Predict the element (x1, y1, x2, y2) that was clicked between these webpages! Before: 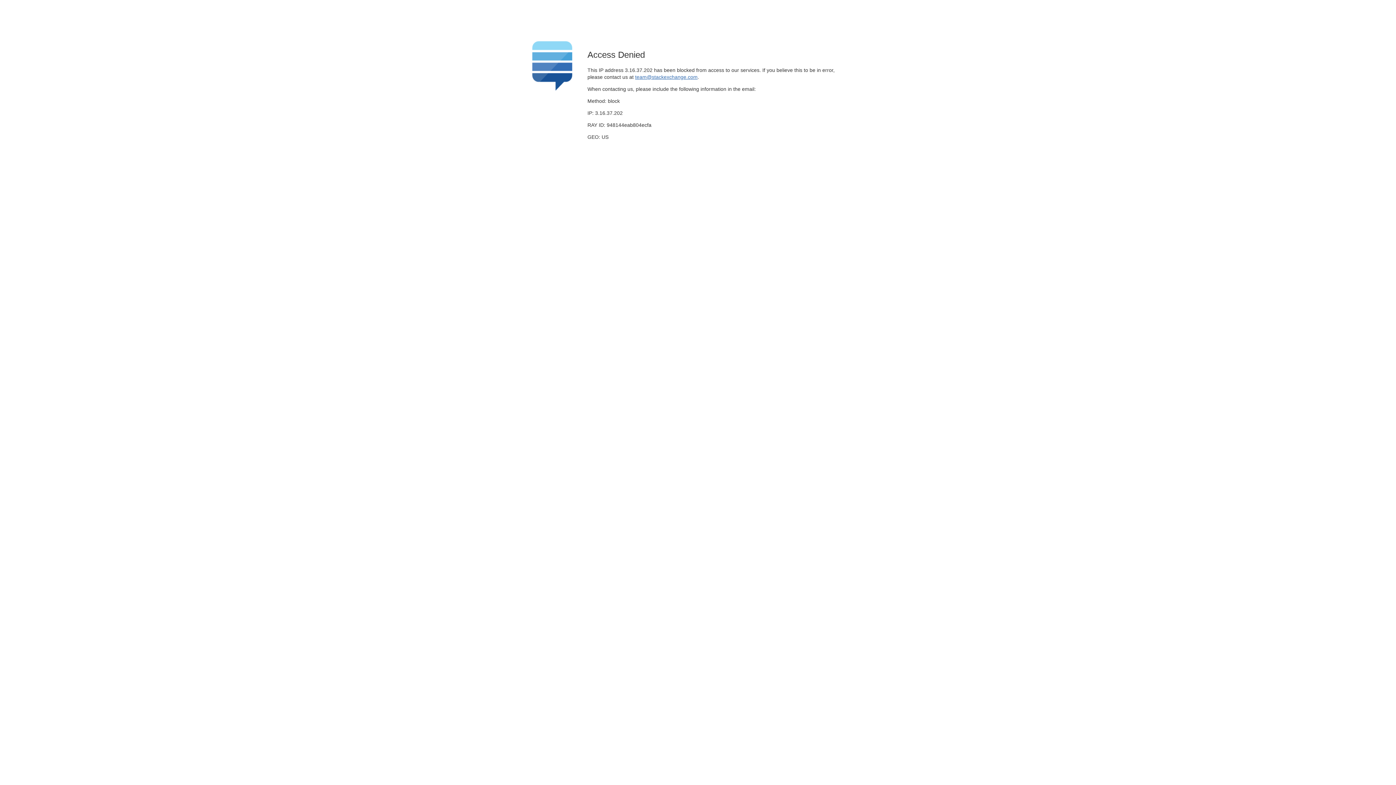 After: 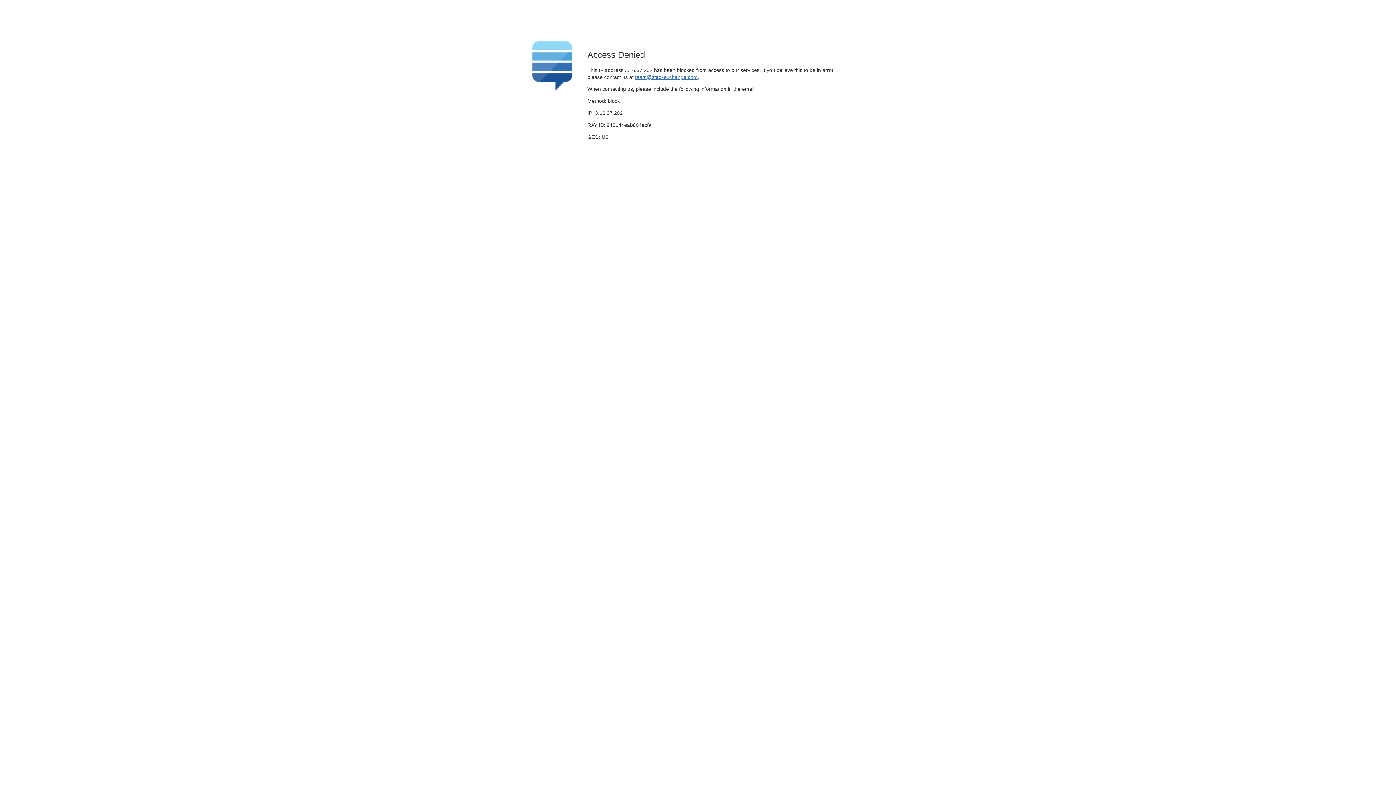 Action: bbox: (635, 74, 697, 79) label: team@stackexchange.com